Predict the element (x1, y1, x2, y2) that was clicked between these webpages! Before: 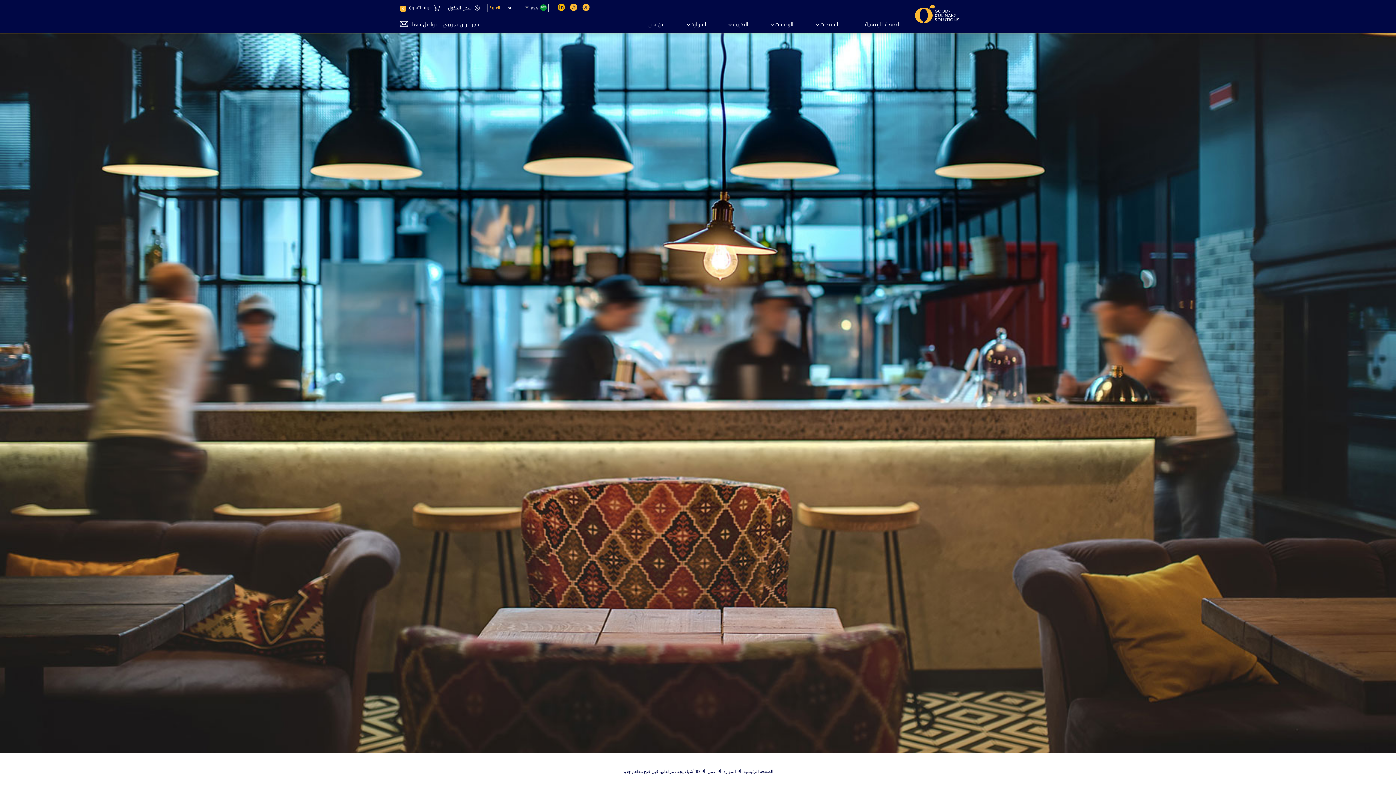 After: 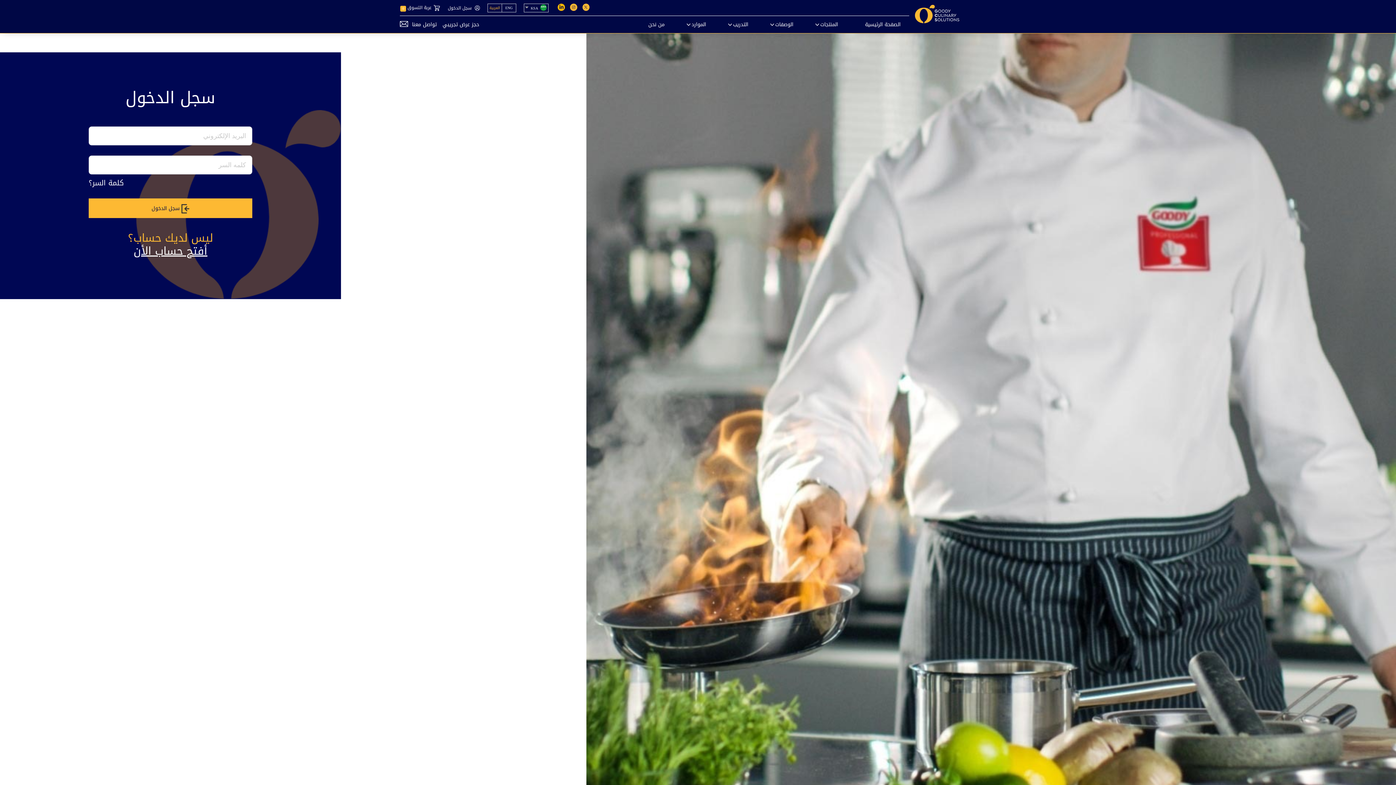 Action: label: سجل الدخول bbox: (448, 4, 480, 11)